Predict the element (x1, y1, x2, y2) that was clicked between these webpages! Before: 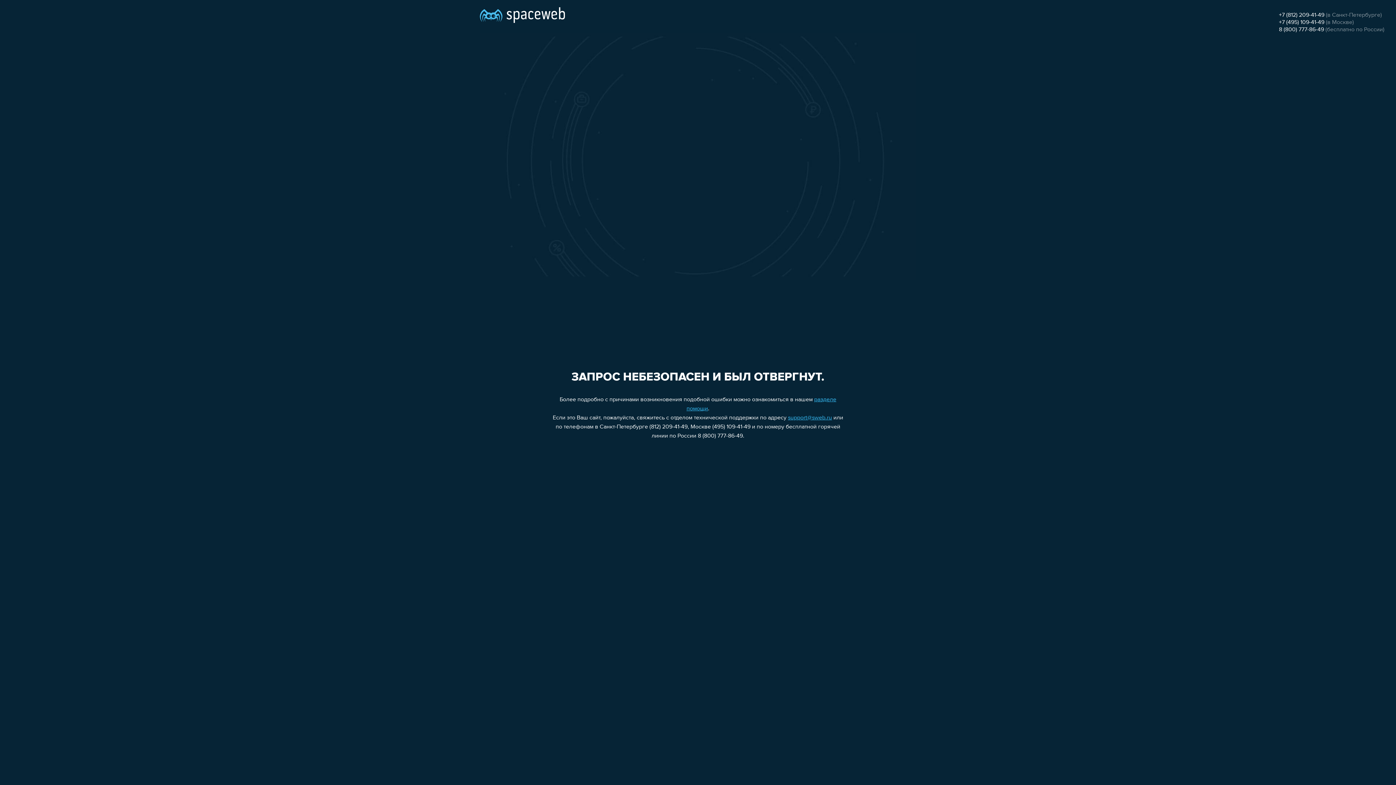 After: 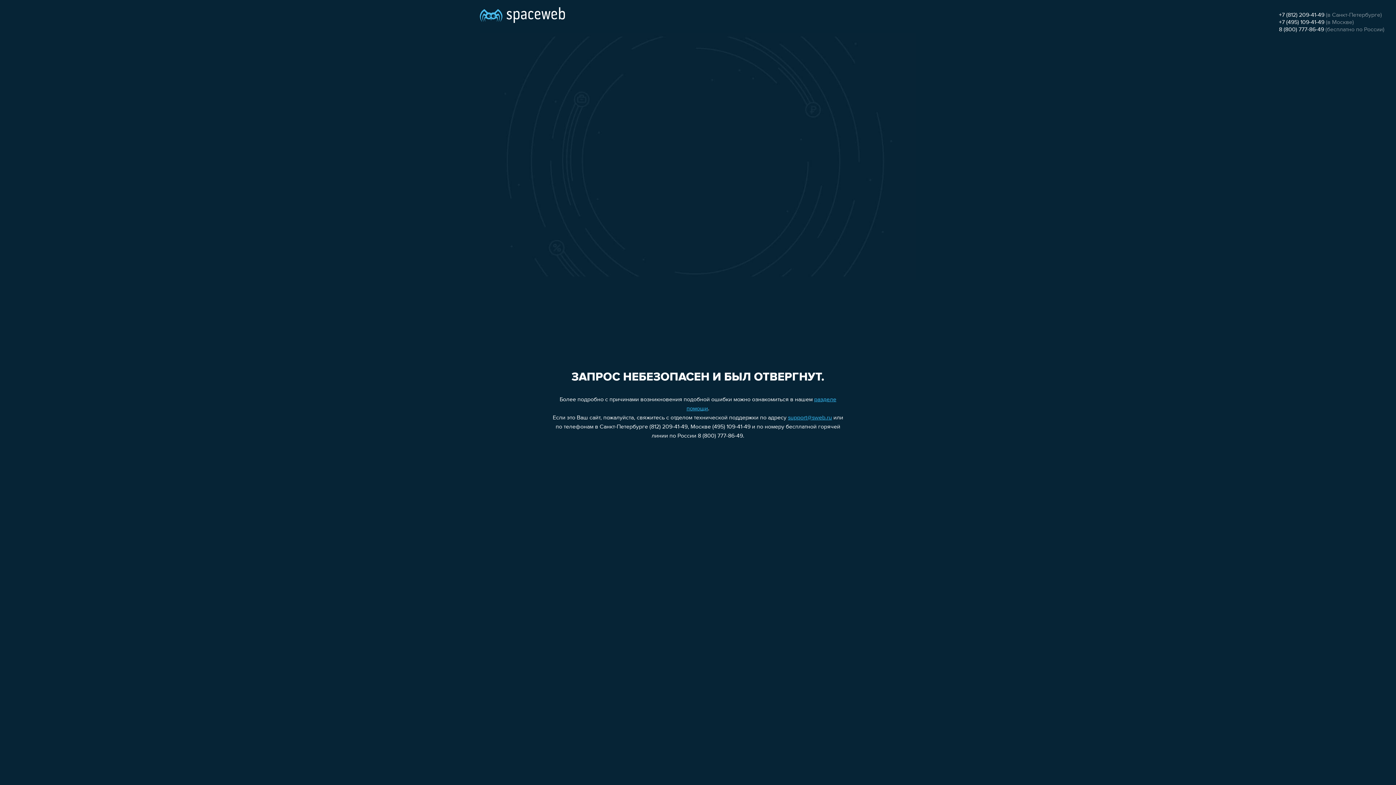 Action: bbox: (1279, 12, 1324, 18) label: +7 (812) 209-41-49